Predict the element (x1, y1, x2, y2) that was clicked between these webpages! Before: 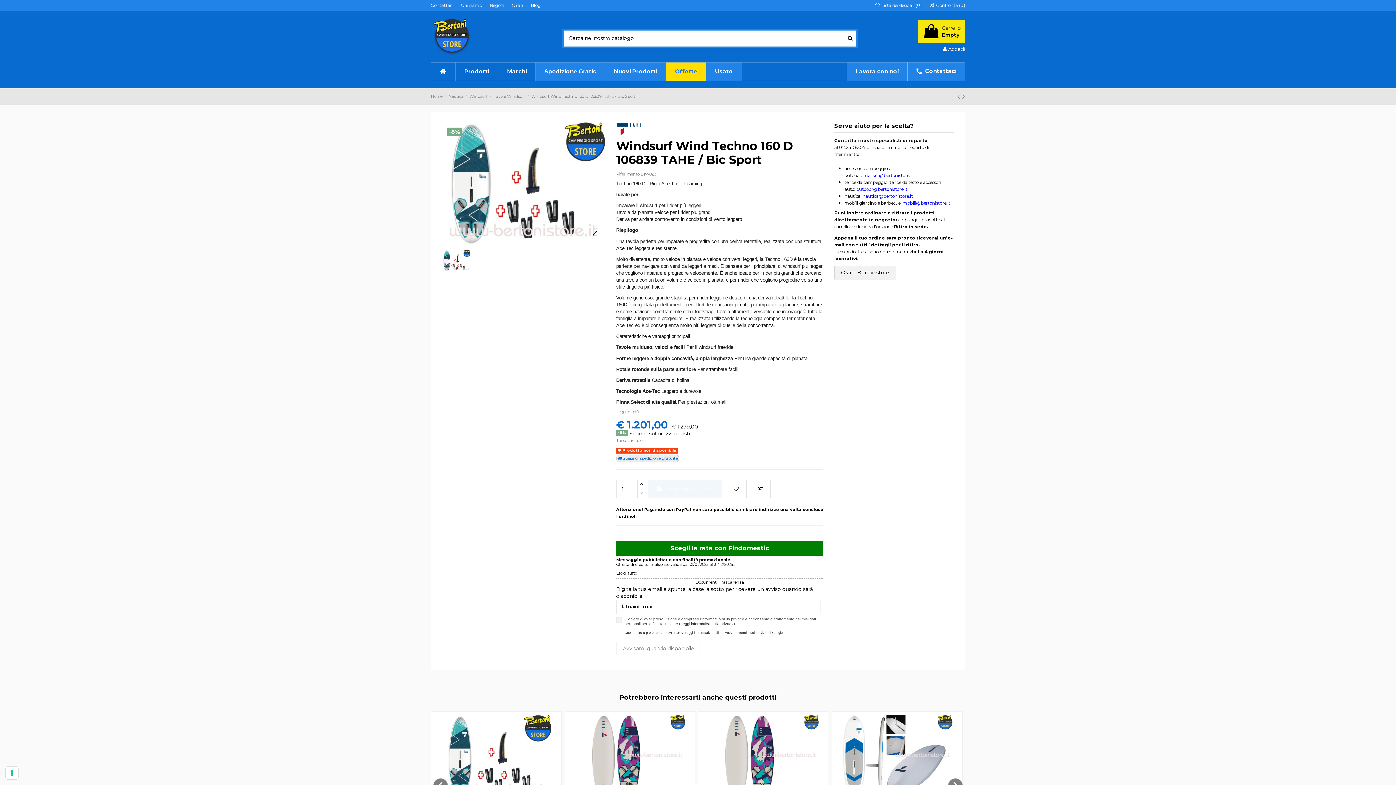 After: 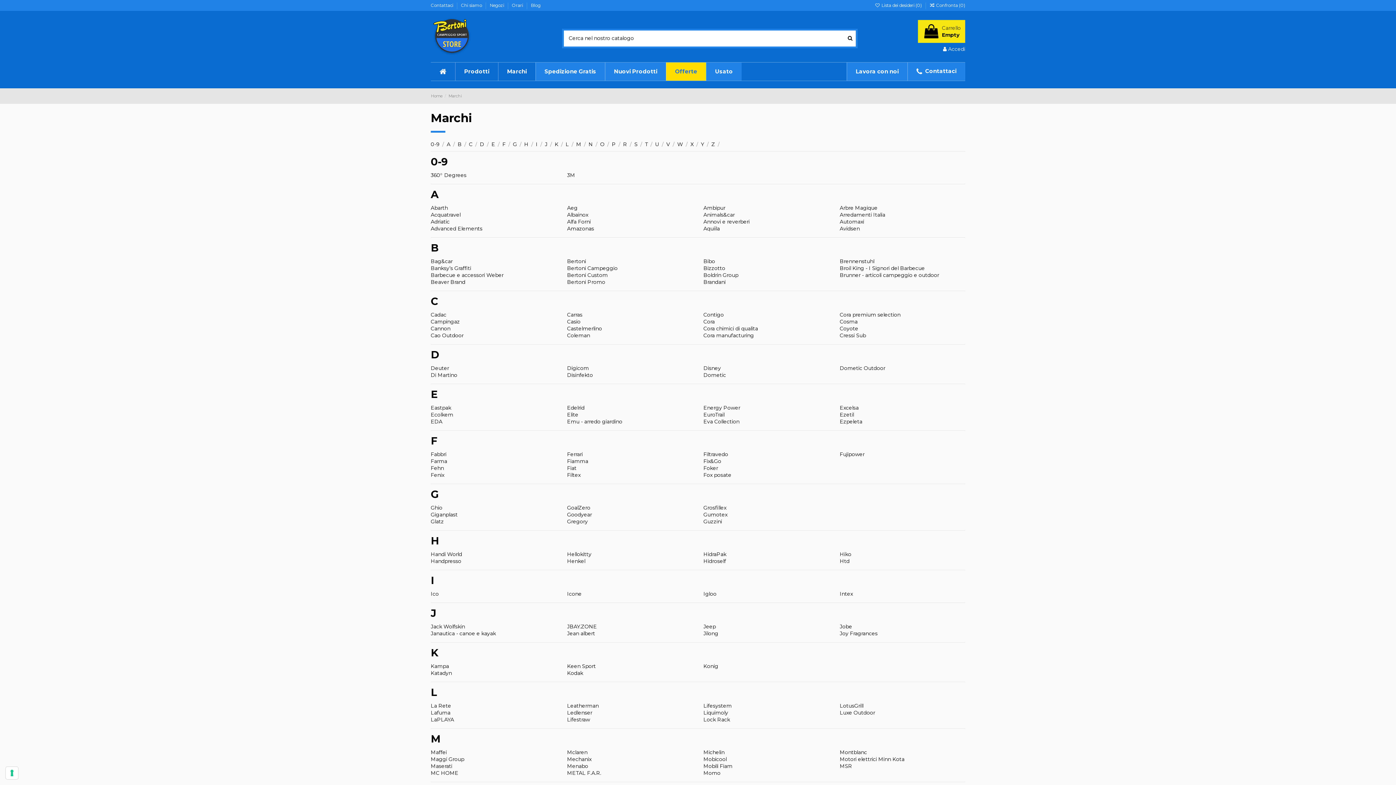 Action: label: Marchi bbox: (498, 62, 535, 80)